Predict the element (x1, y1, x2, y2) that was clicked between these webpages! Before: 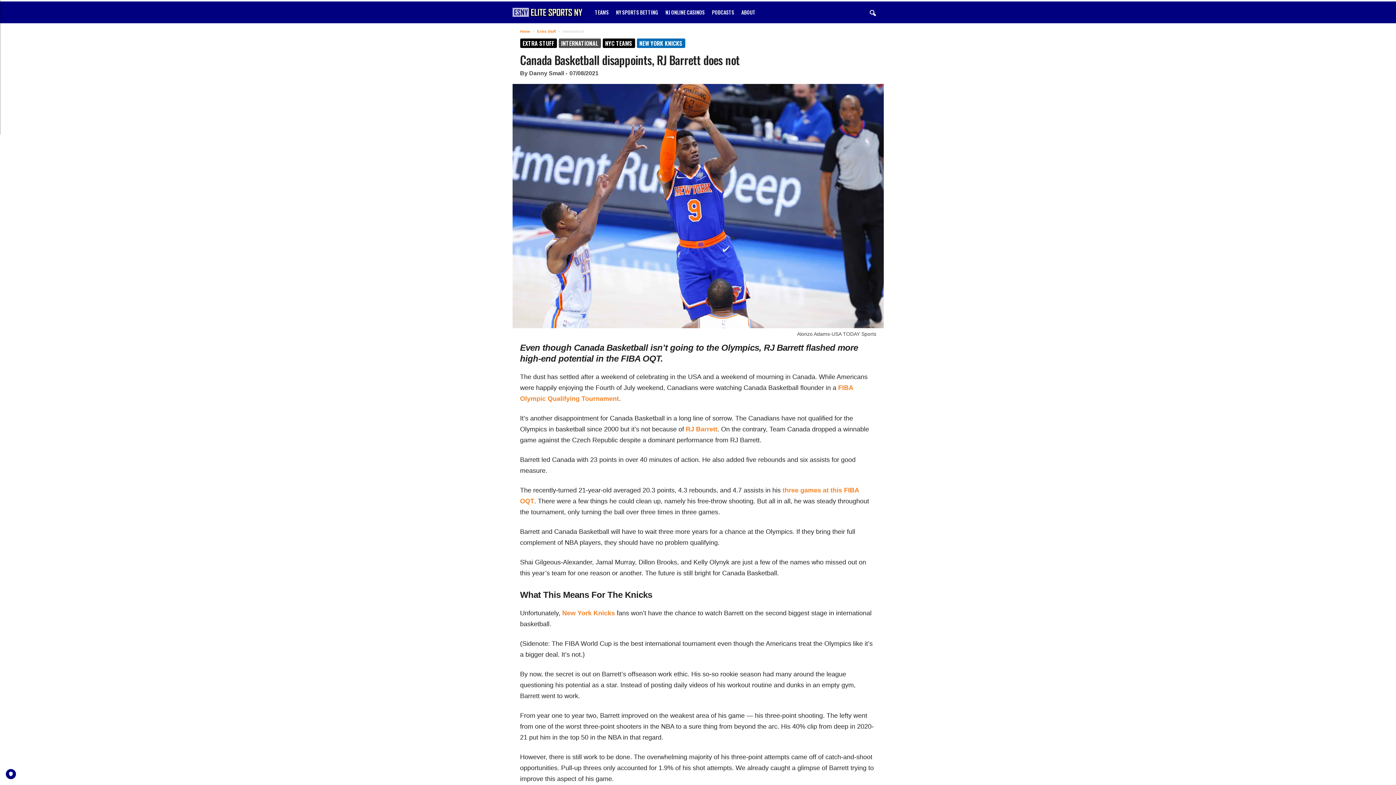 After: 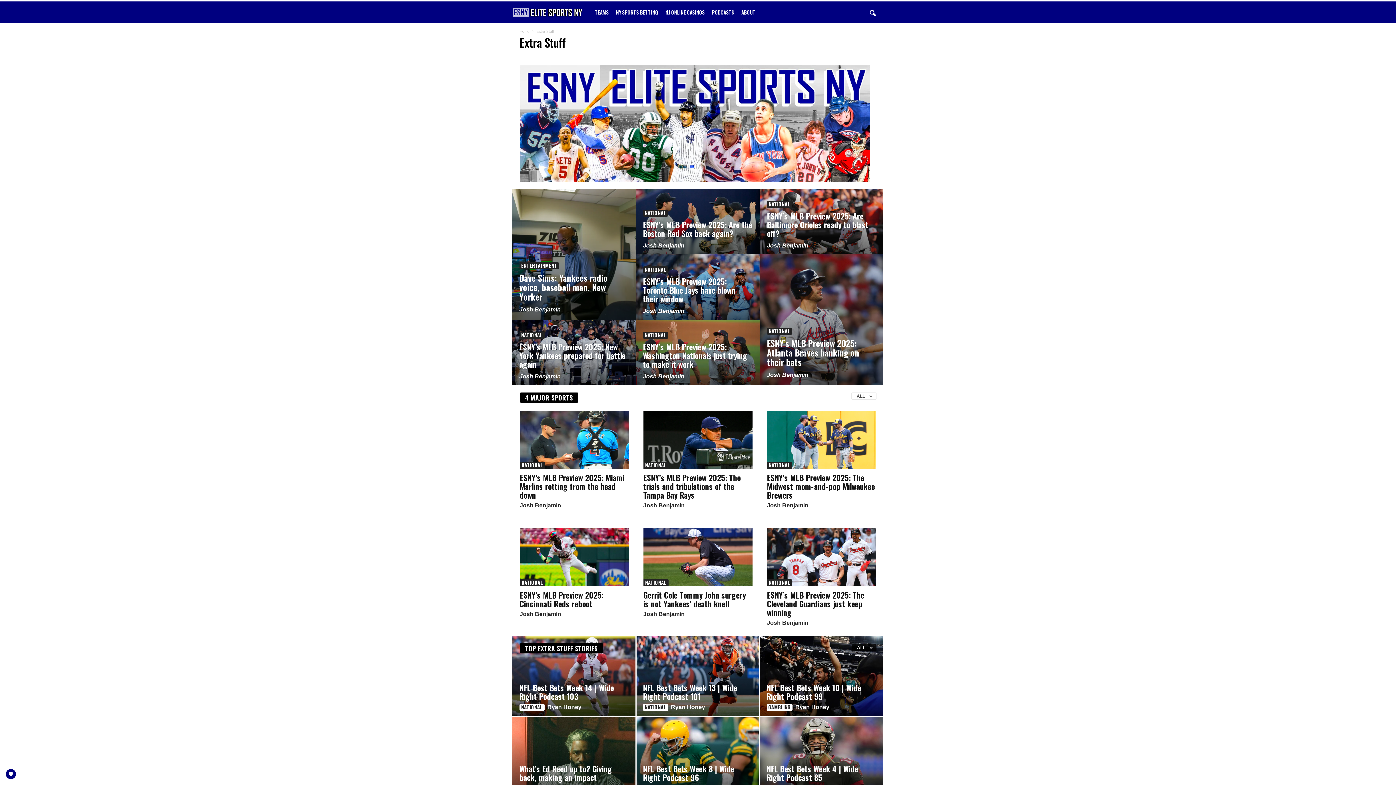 Action: label: Extra Stuff bbox: (537, 29, 555, 33)